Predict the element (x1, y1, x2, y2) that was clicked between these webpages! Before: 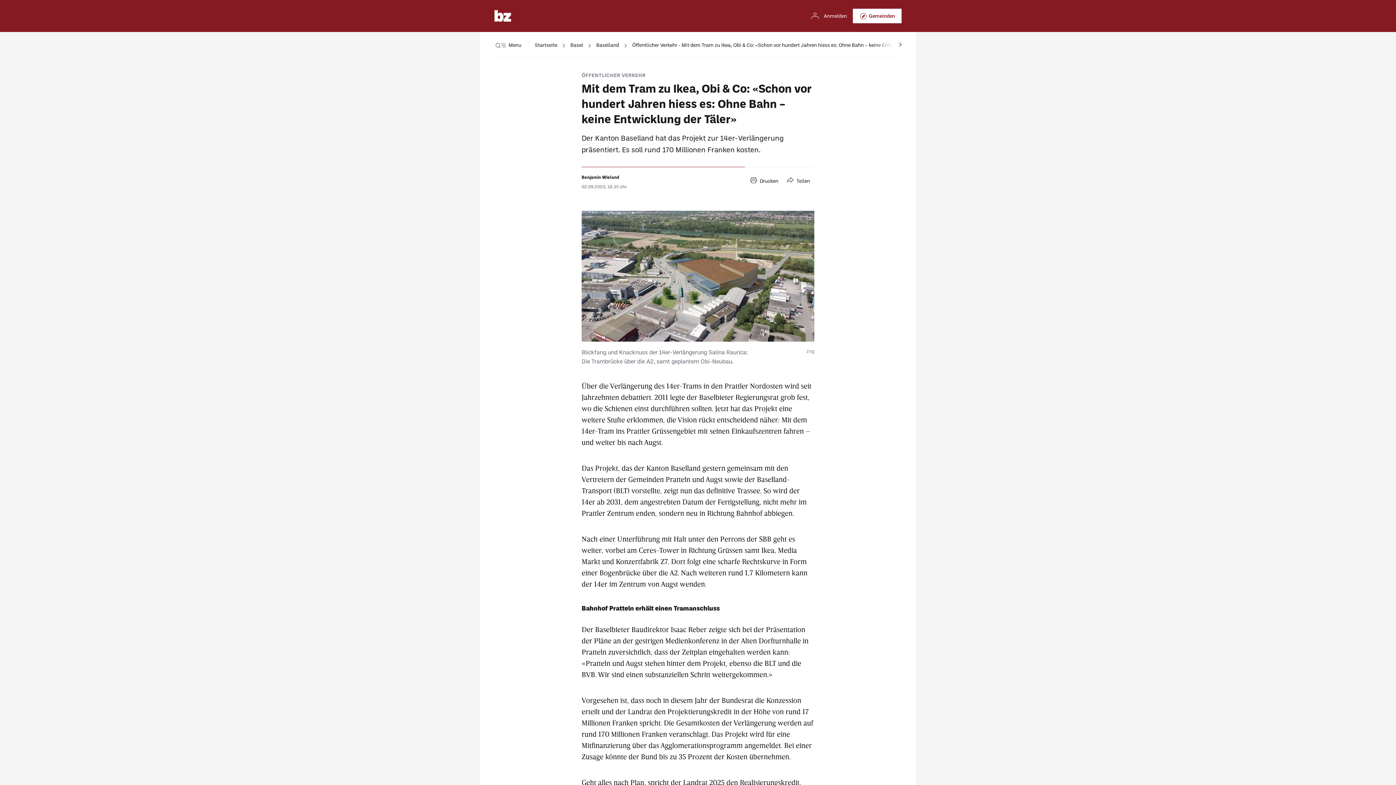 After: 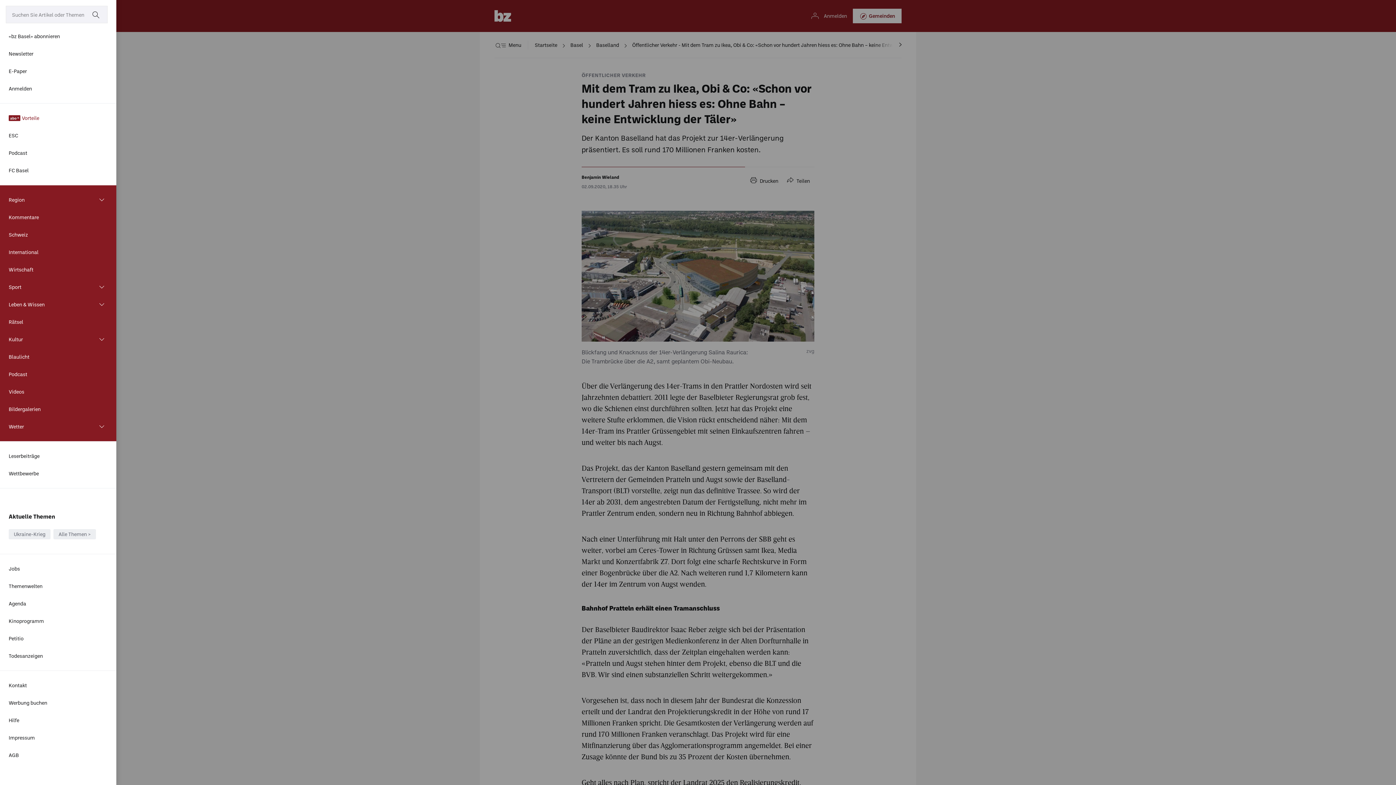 Action: bbox: (494, 32, 521, 58) label: Menü